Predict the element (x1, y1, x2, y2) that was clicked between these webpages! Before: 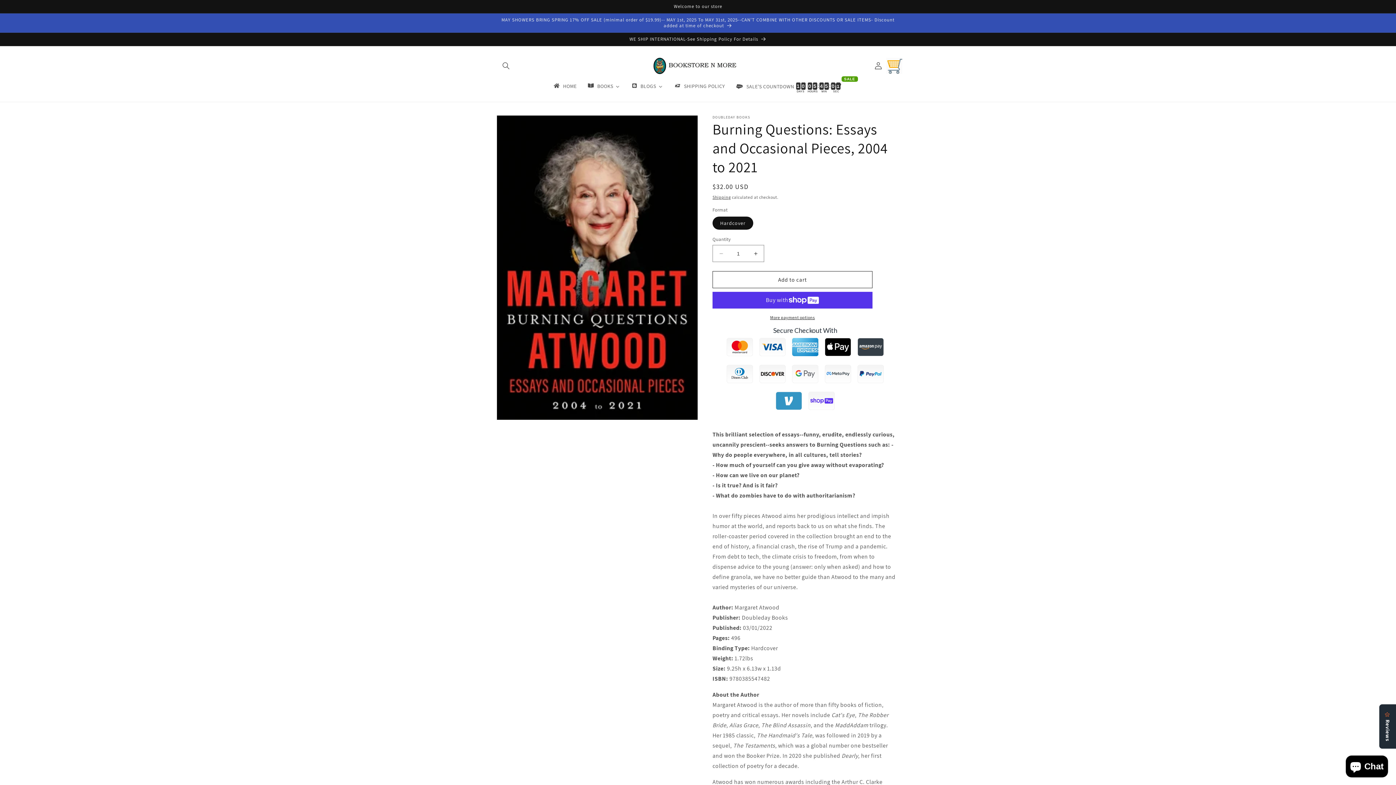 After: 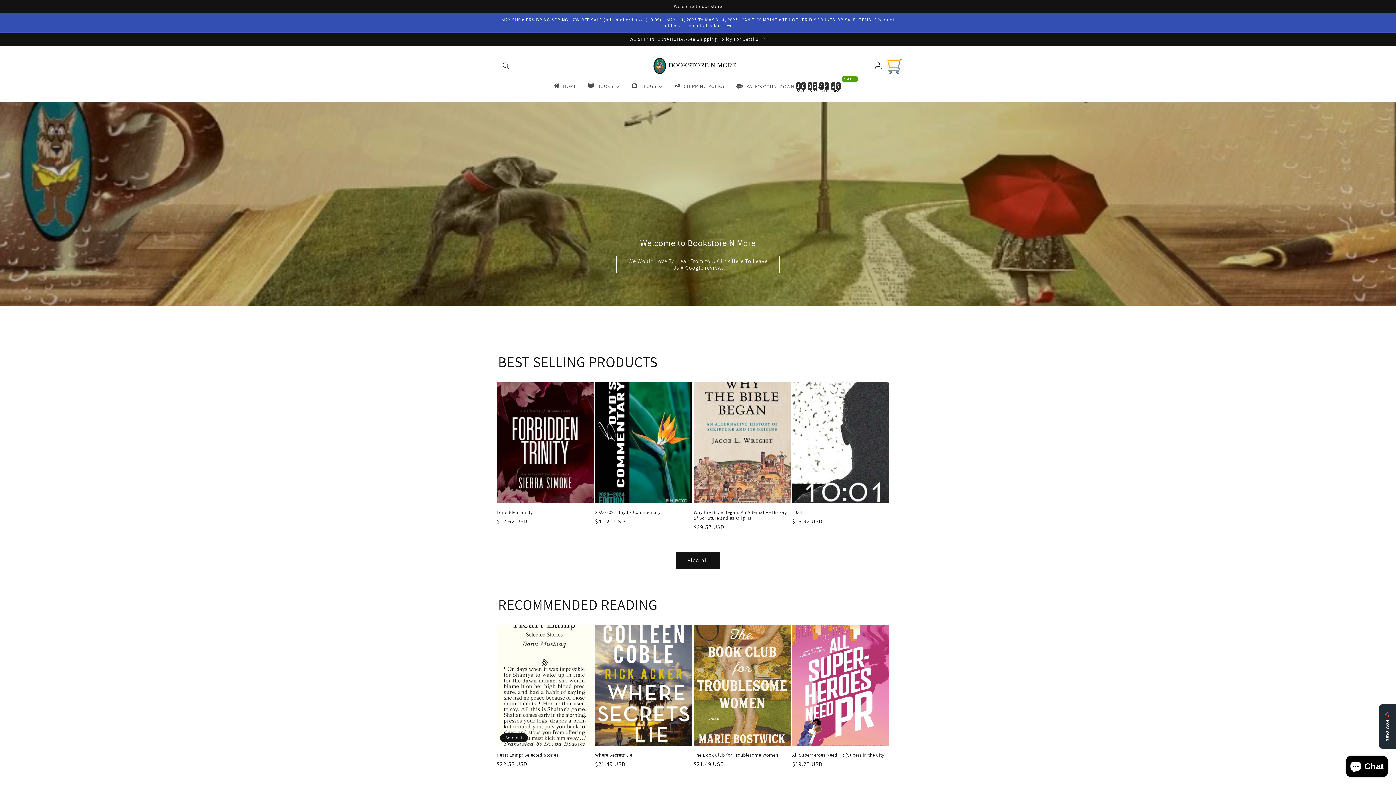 Action: label: 4
4 bbox: (819, 82, 823, 89)